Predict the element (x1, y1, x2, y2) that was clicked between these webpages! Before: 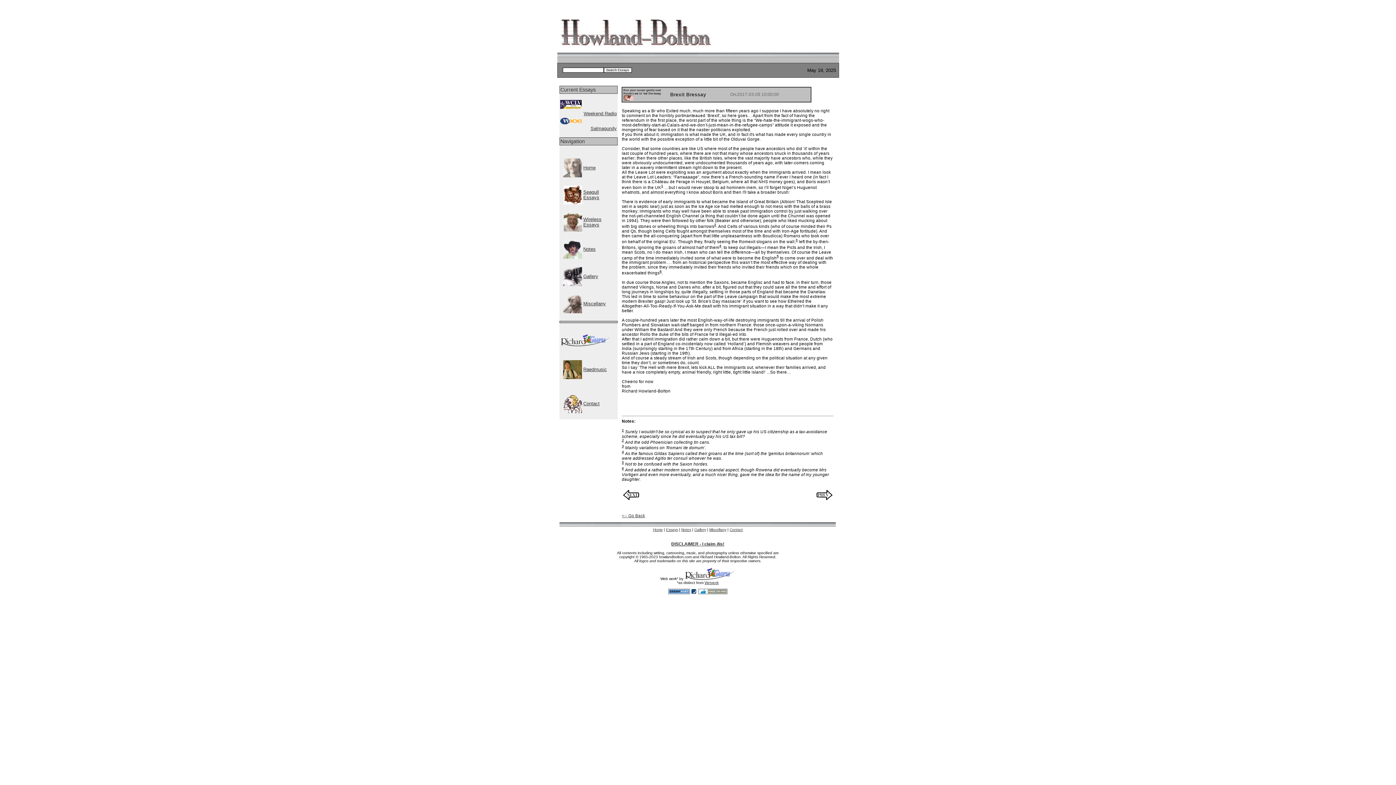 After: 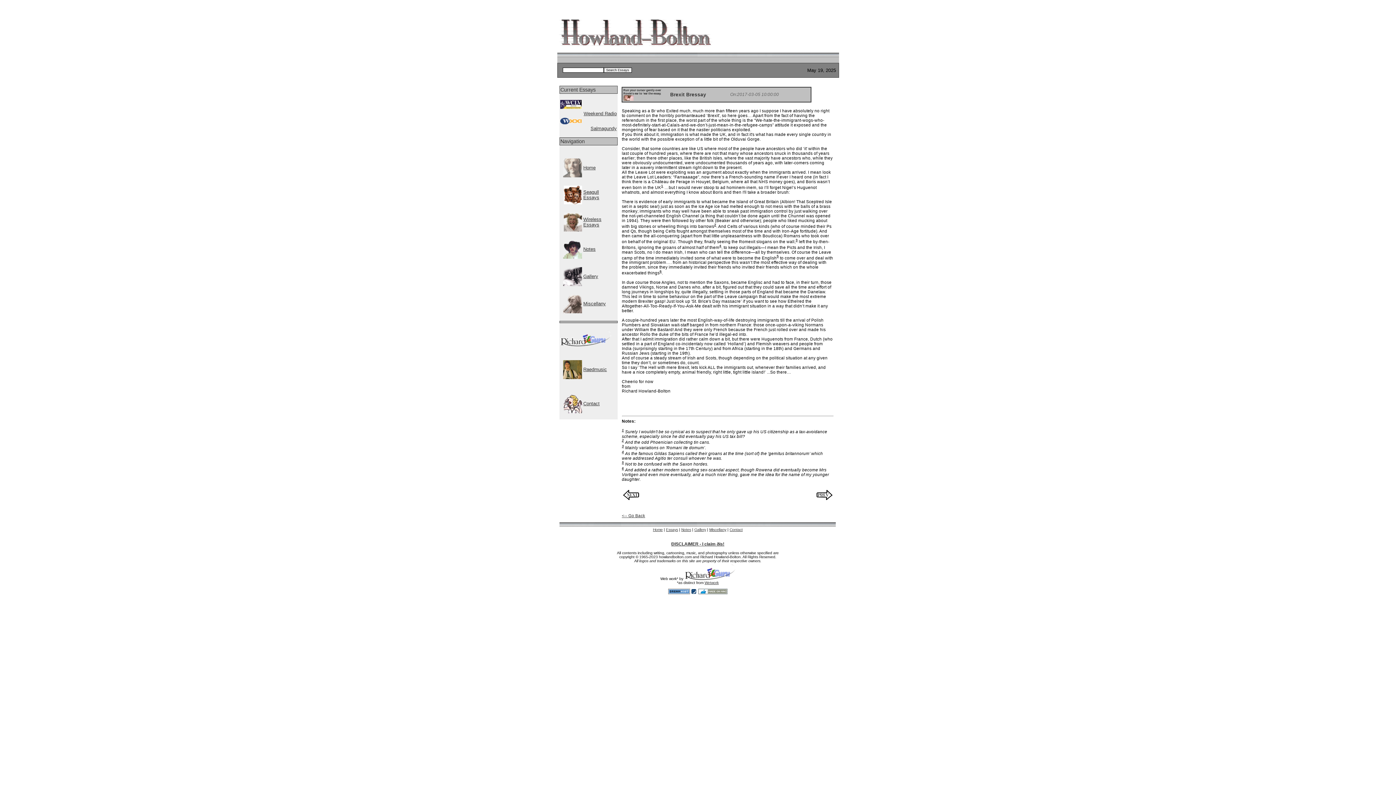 Action: bbox: (698, 591, 727, 595)